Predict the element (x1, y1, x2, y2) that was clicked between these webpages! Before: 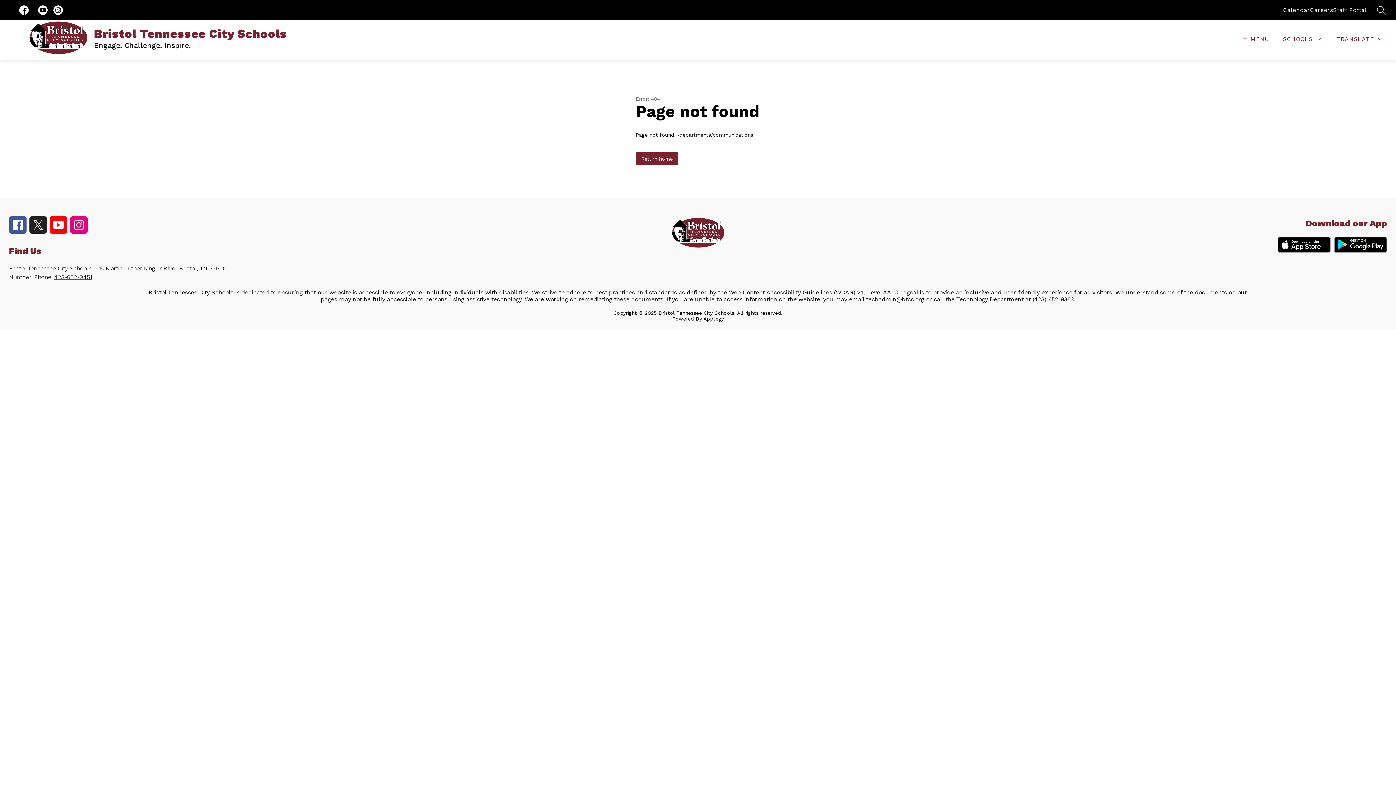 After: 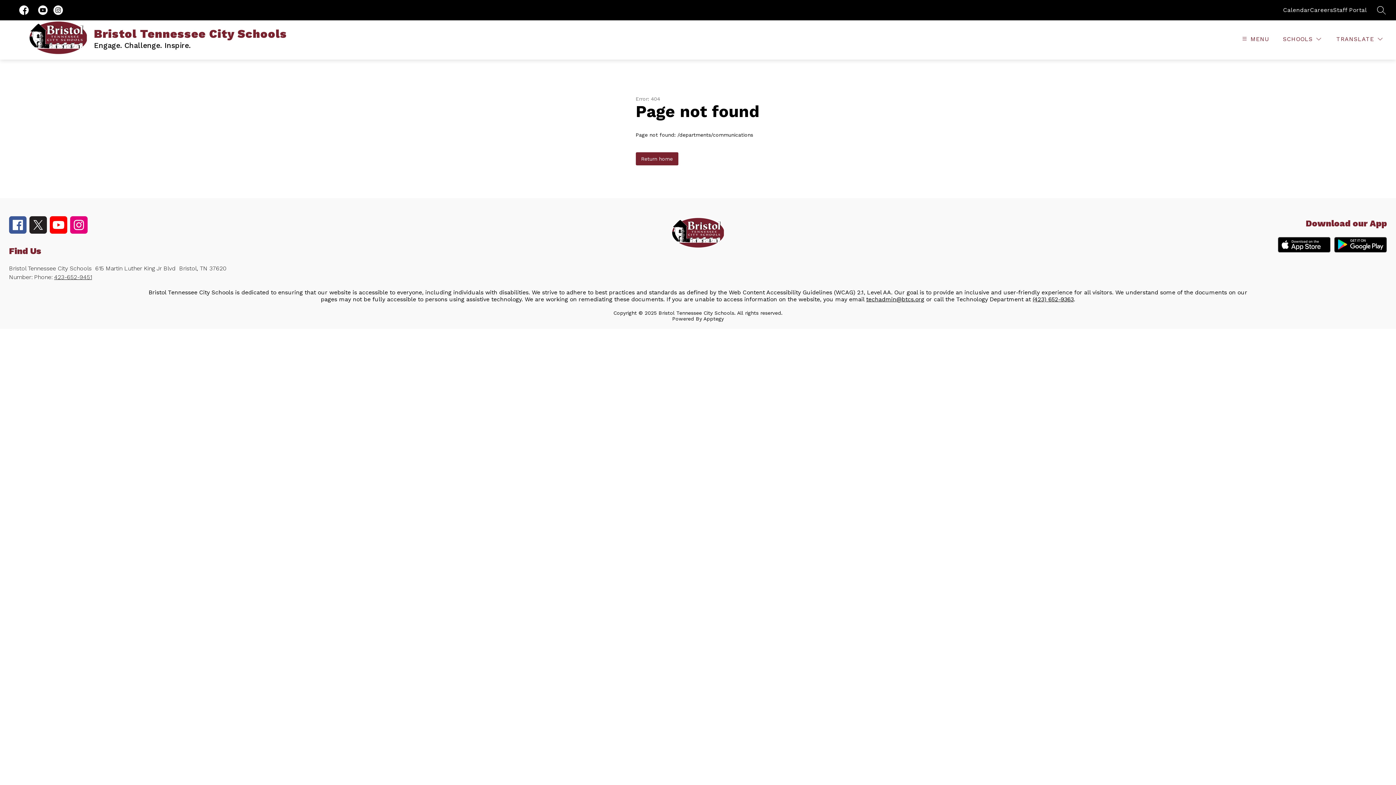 Action: label: Staff Portal bbox: (1333, 2, 1367, 18)